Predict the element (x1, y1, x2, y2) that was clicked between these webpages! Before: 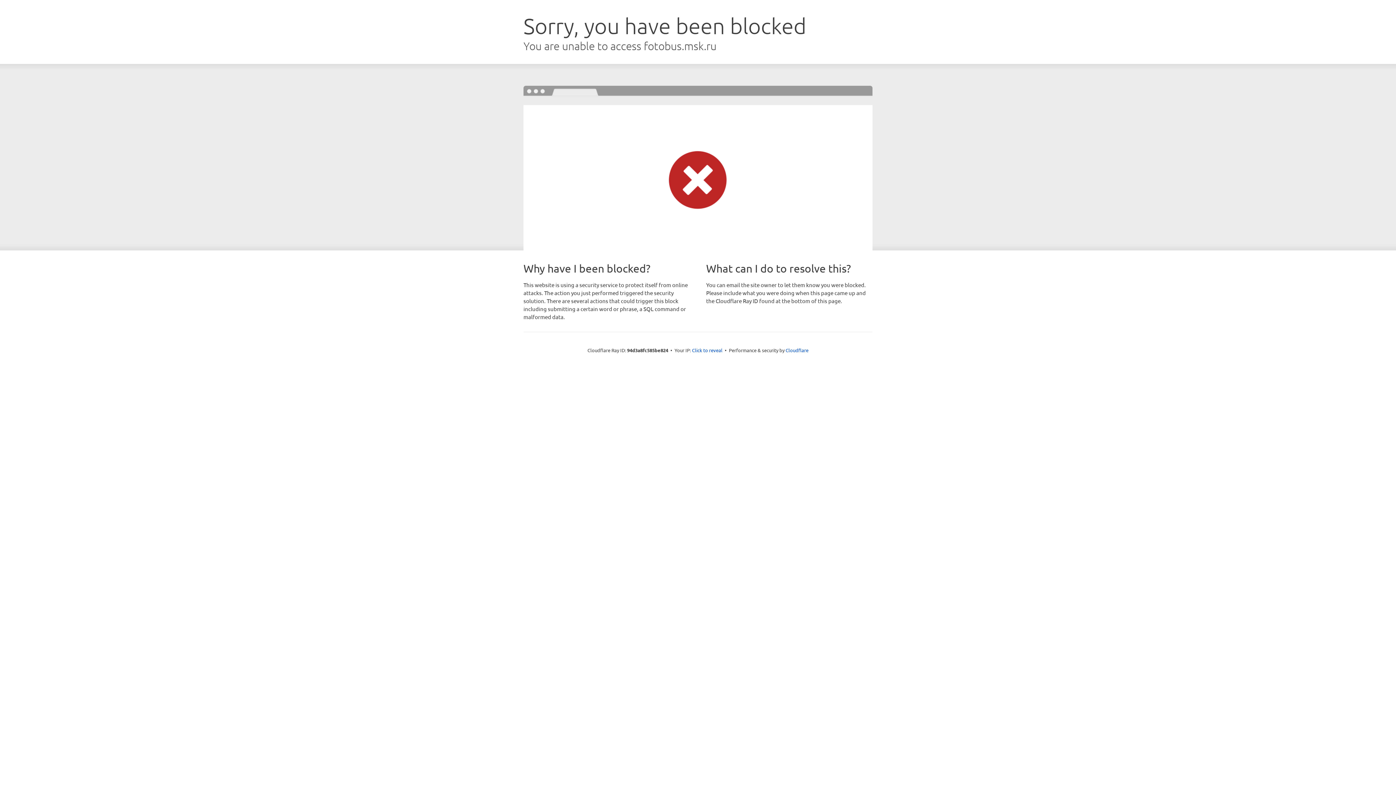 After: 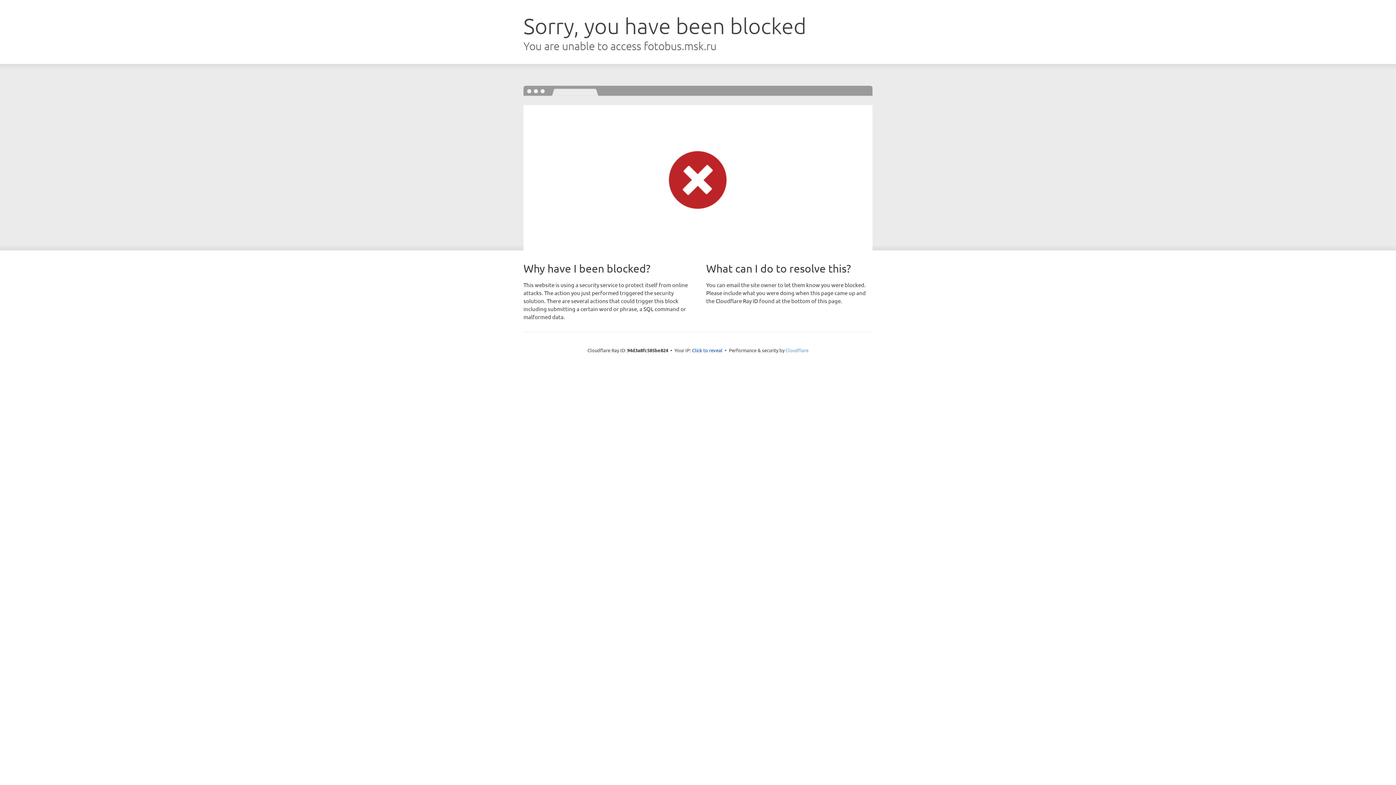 Action: bbox: (785, 347, 808, 353) label: Cloudflare